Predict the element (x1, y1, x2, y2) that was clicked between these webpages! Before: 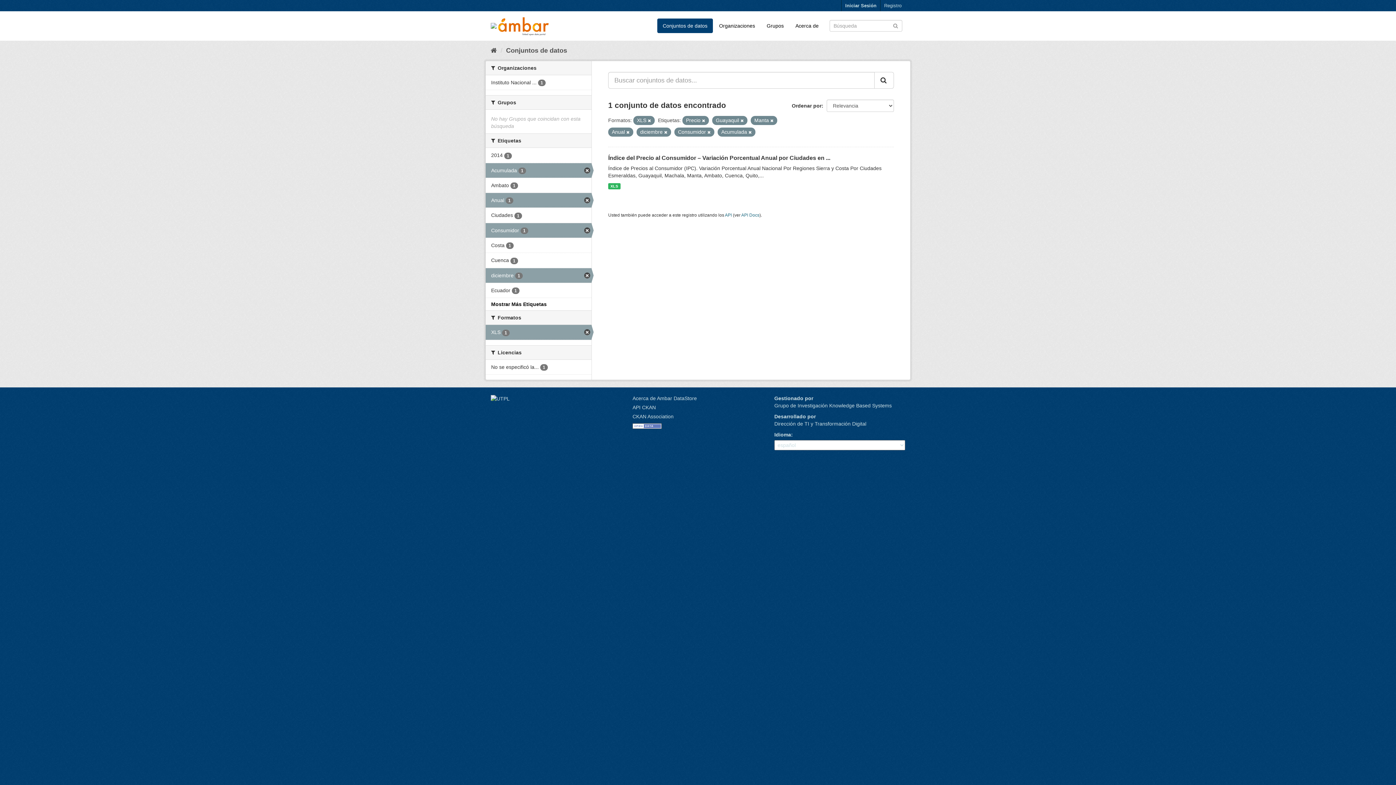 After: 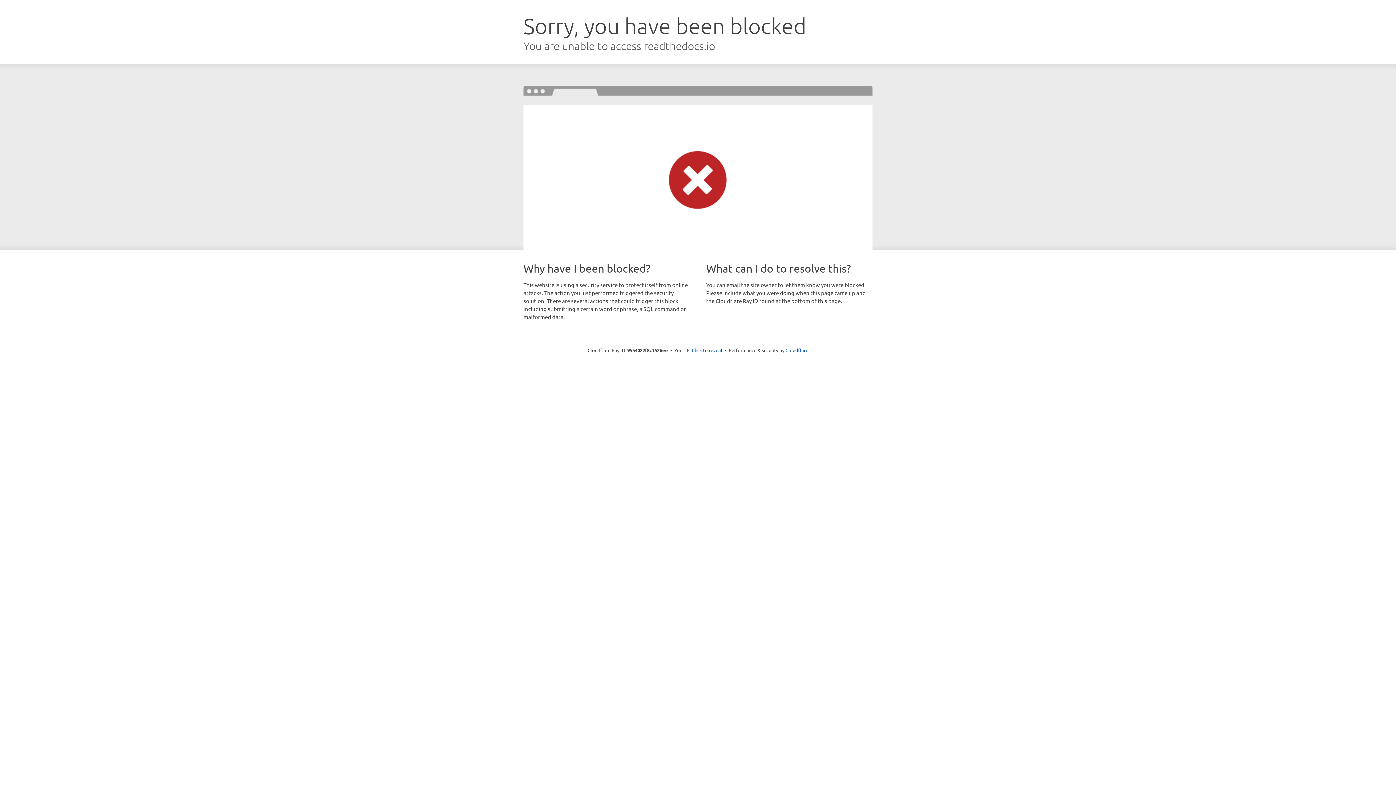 Action: label: API Docs bbox: (741, 212, 759, 217)